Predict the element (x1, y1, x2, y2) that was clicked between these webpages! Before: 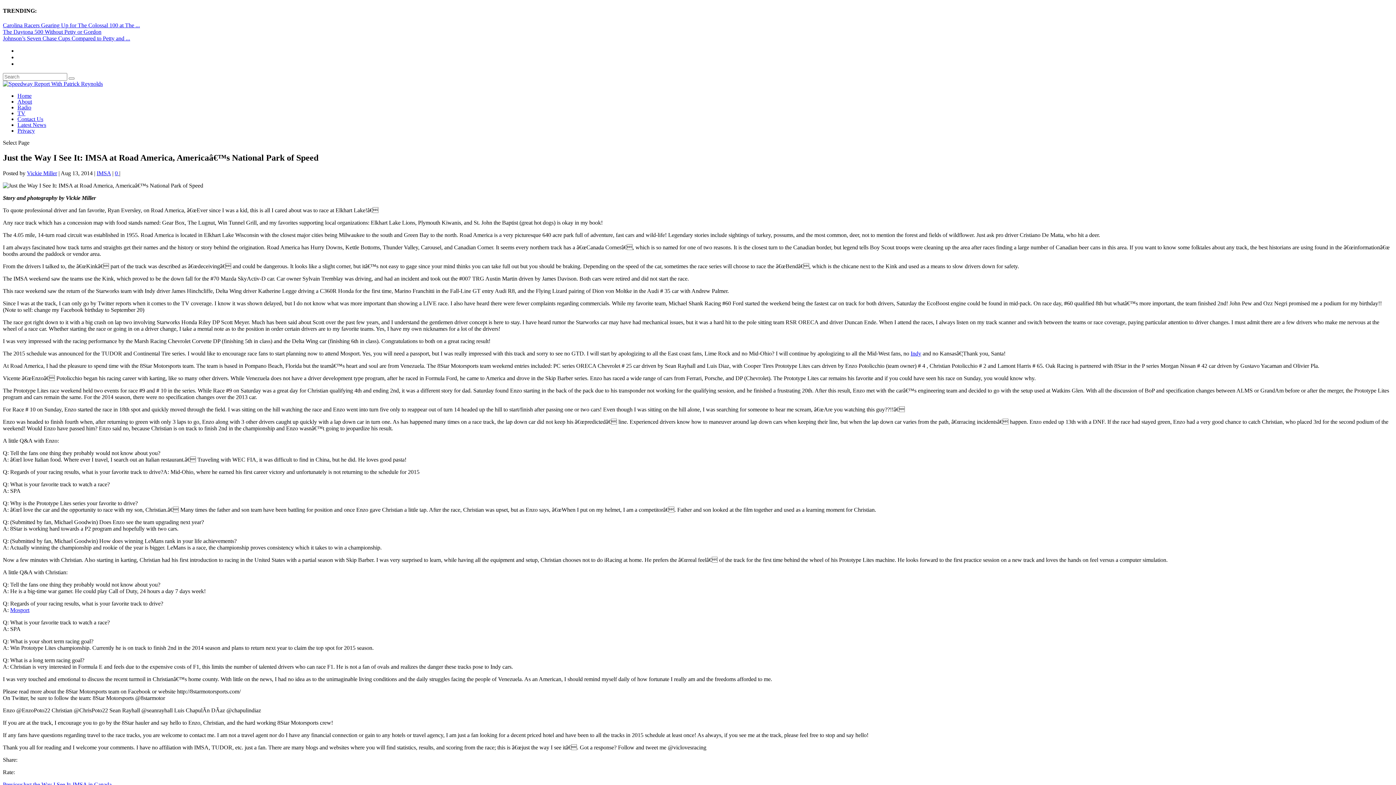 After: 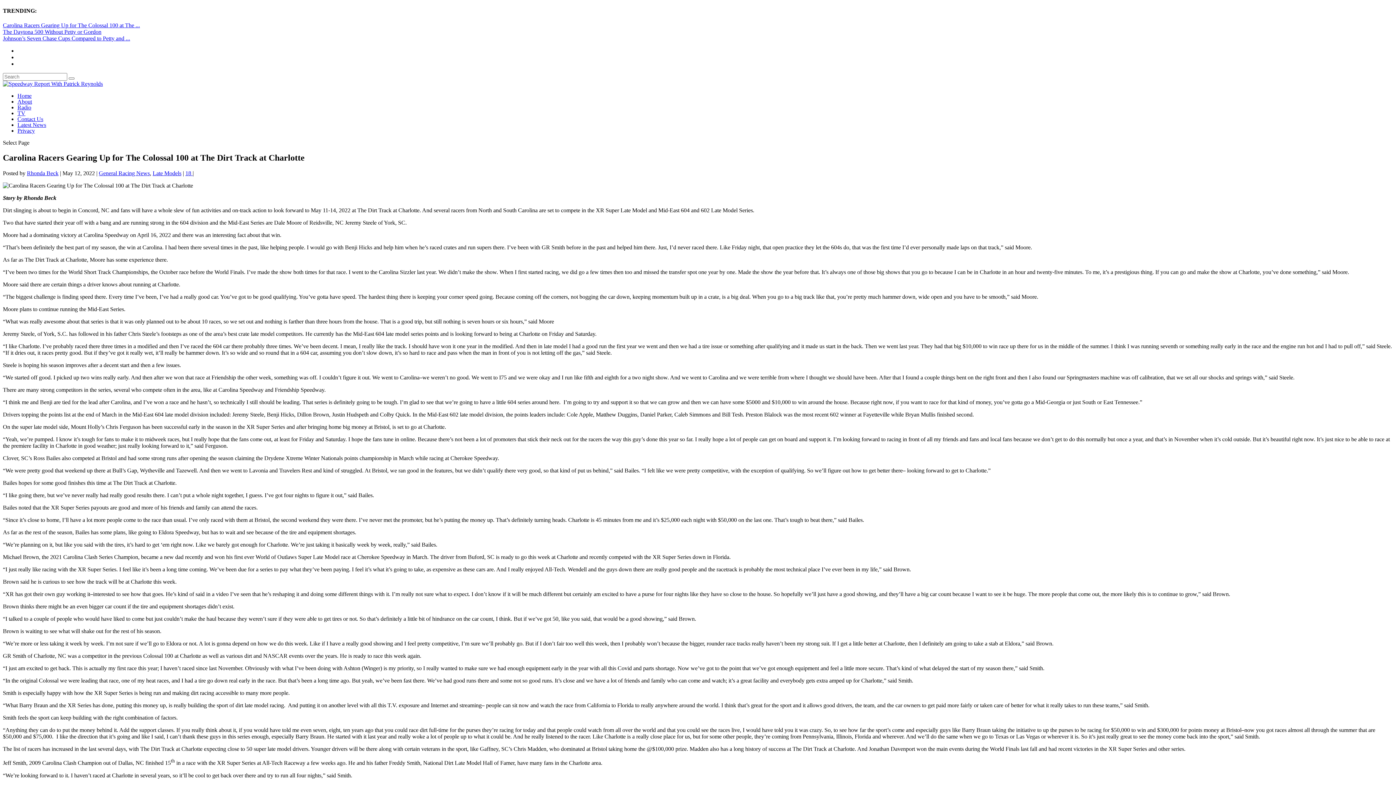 Action: bbox: (2, 22, 140, 28) label: Carolina Racers Gearing Up for The Colossal 100 at The ...